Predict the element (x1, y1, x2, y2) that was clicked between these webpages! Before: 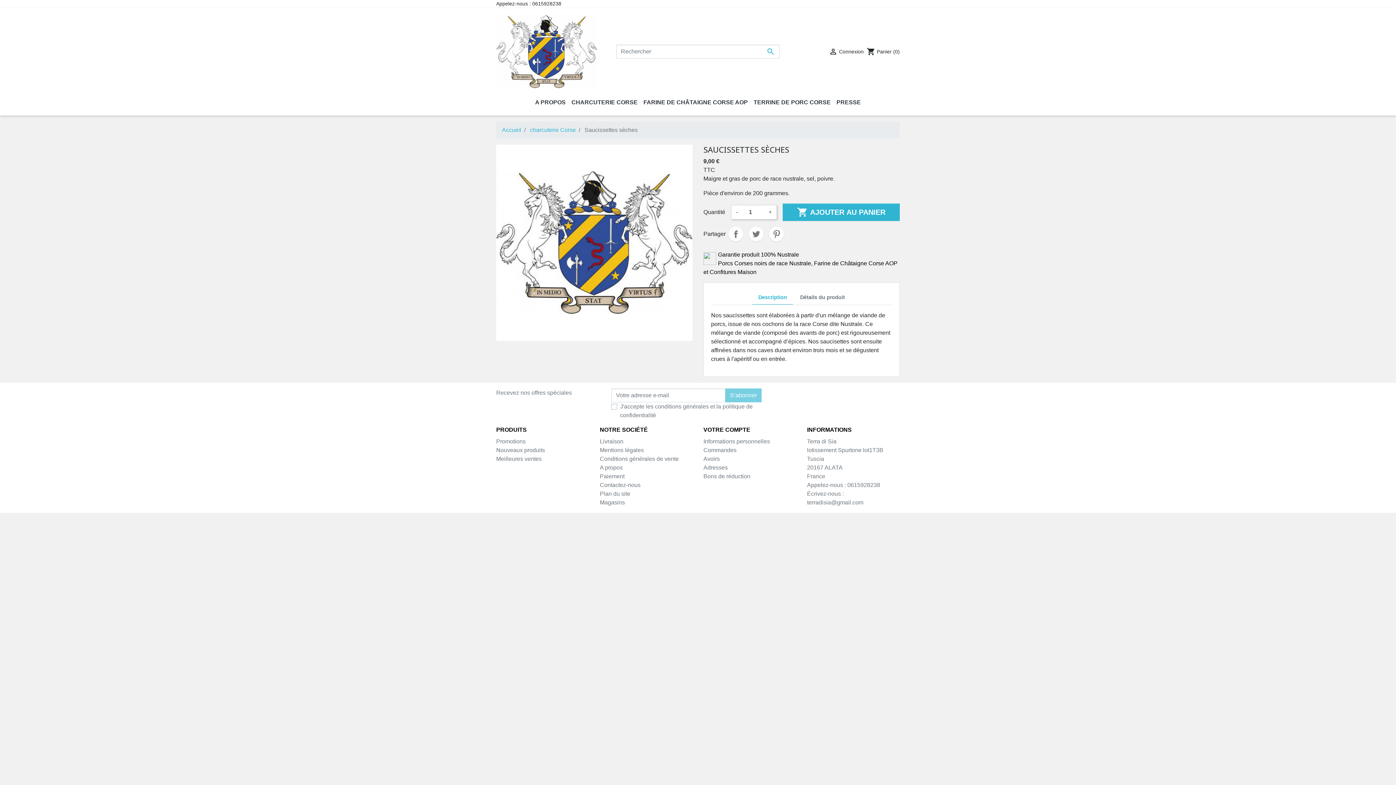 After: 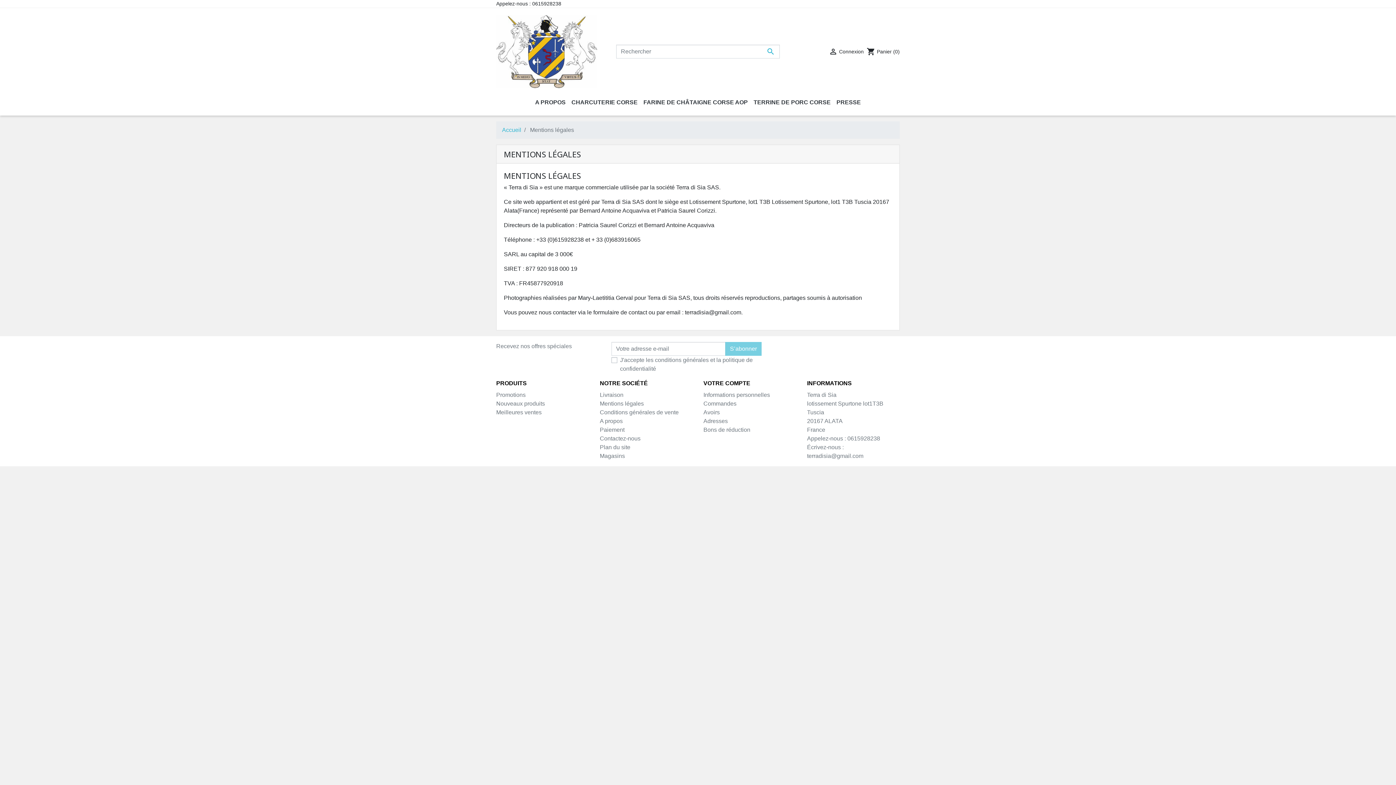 Action: label: Mentions légales bbox: (600, 447, 644, 453)